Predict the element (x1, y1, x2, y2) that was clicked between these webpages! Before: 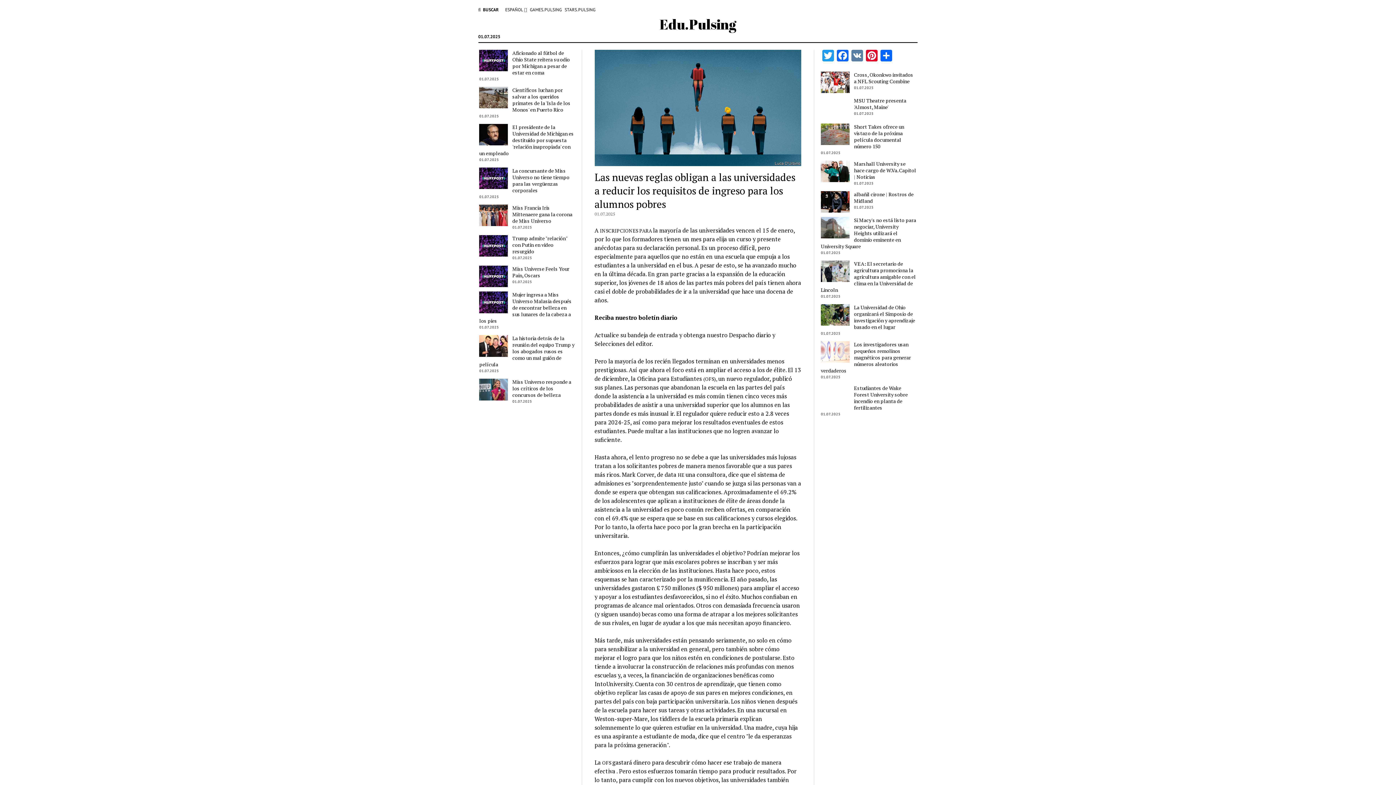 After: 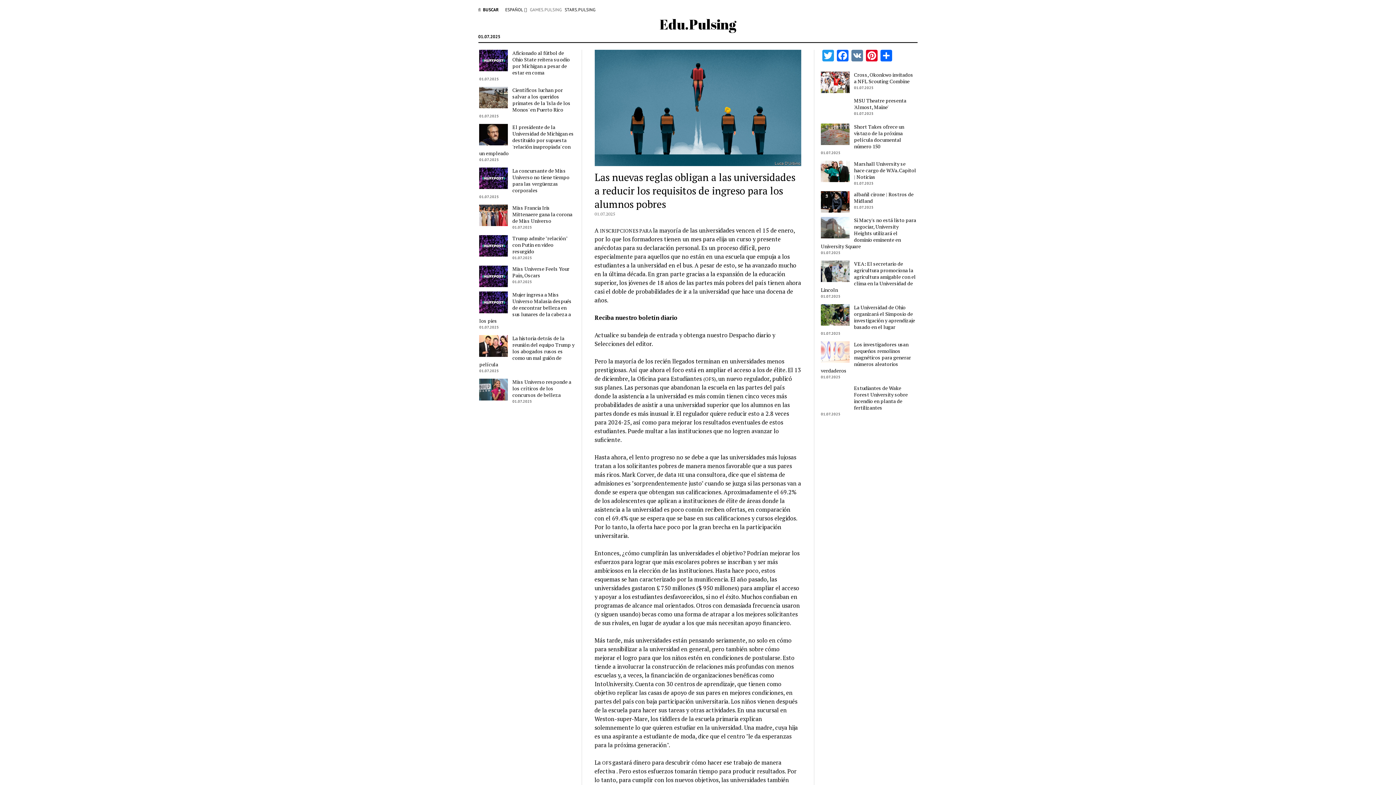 Action: bbox: (530, 6, 561, 13) label: GAMES.PULSING